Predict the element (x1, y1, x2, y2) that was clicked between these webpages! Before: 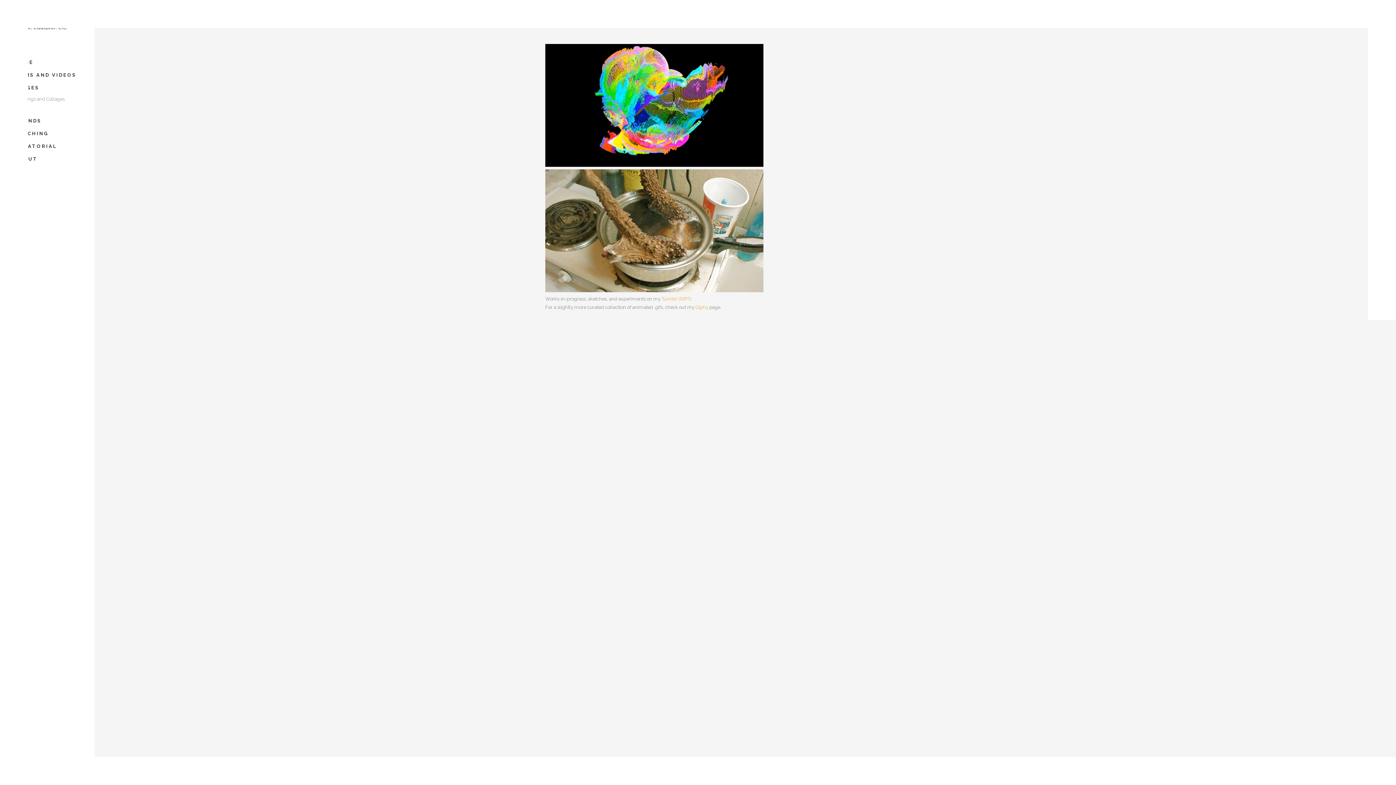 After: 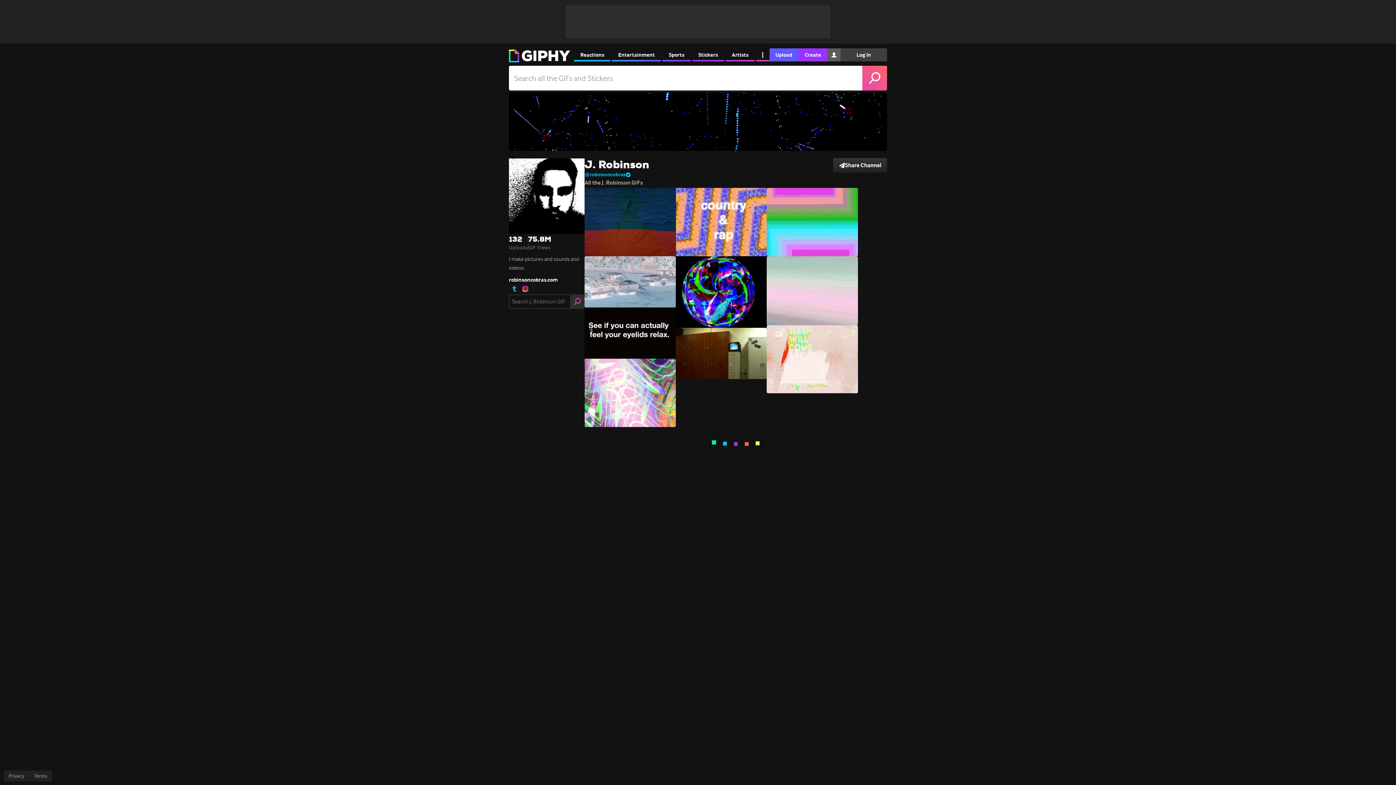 Action: bbox: (695, 304, 708, 310) label: Giphy